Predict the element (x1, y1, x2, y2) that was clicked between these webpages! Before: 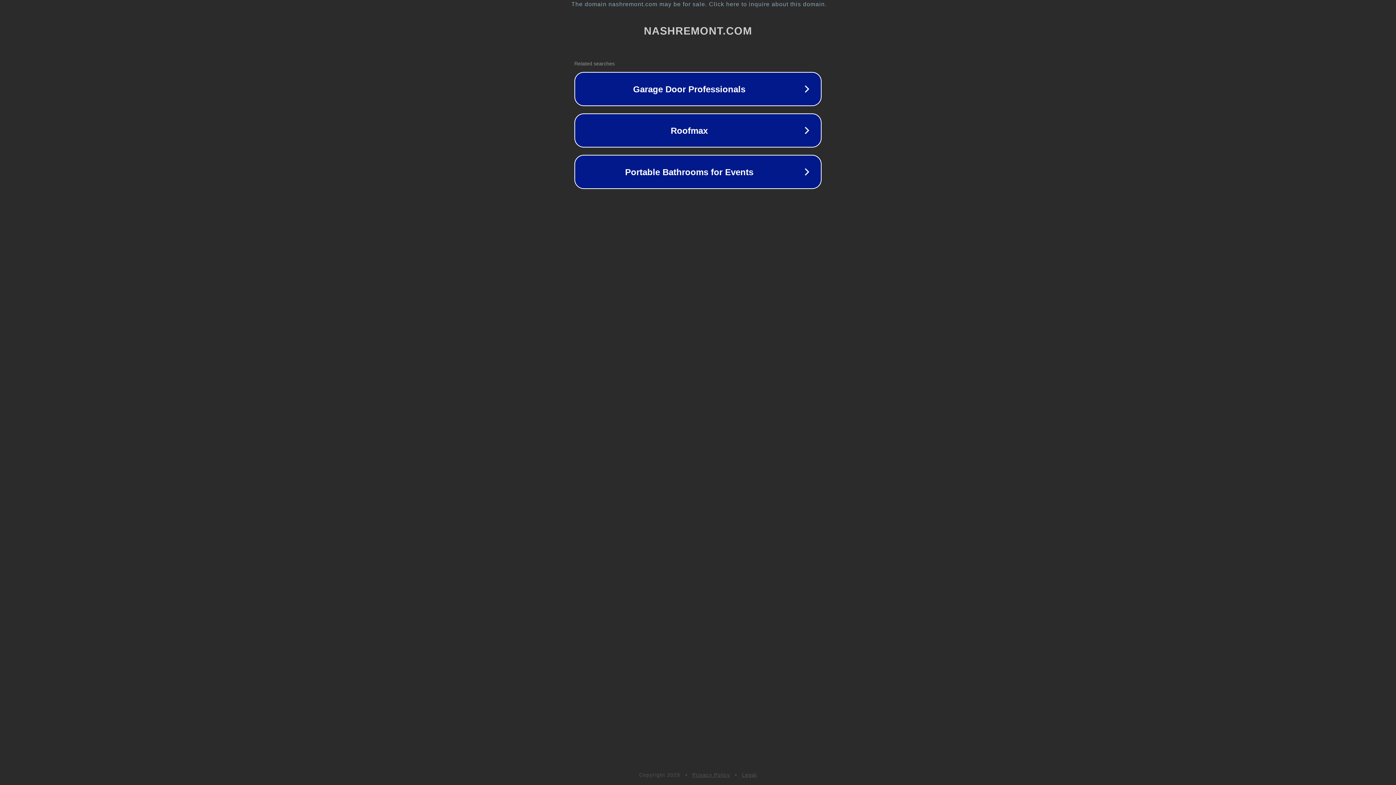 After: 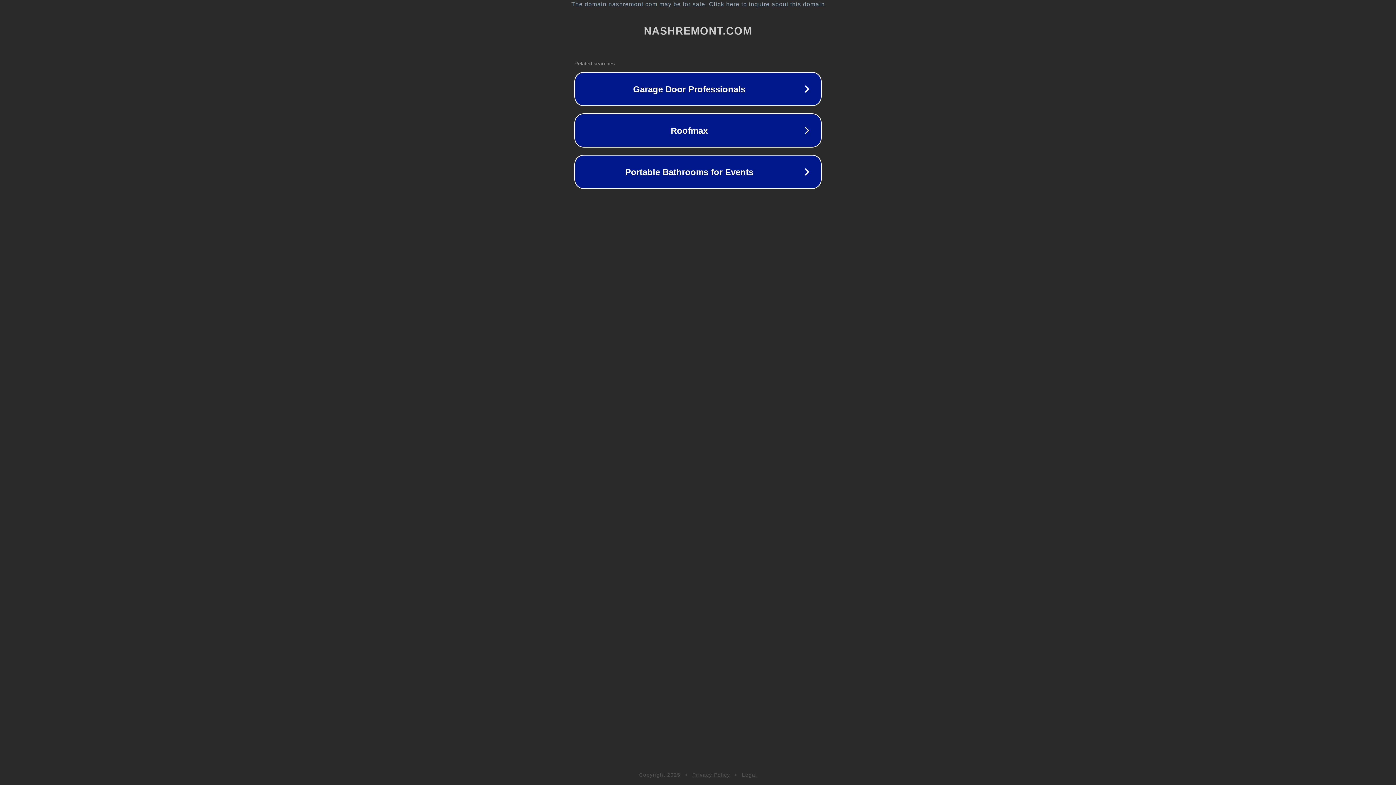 Action: label: Legal bbox: (742, 772, 757, 778)